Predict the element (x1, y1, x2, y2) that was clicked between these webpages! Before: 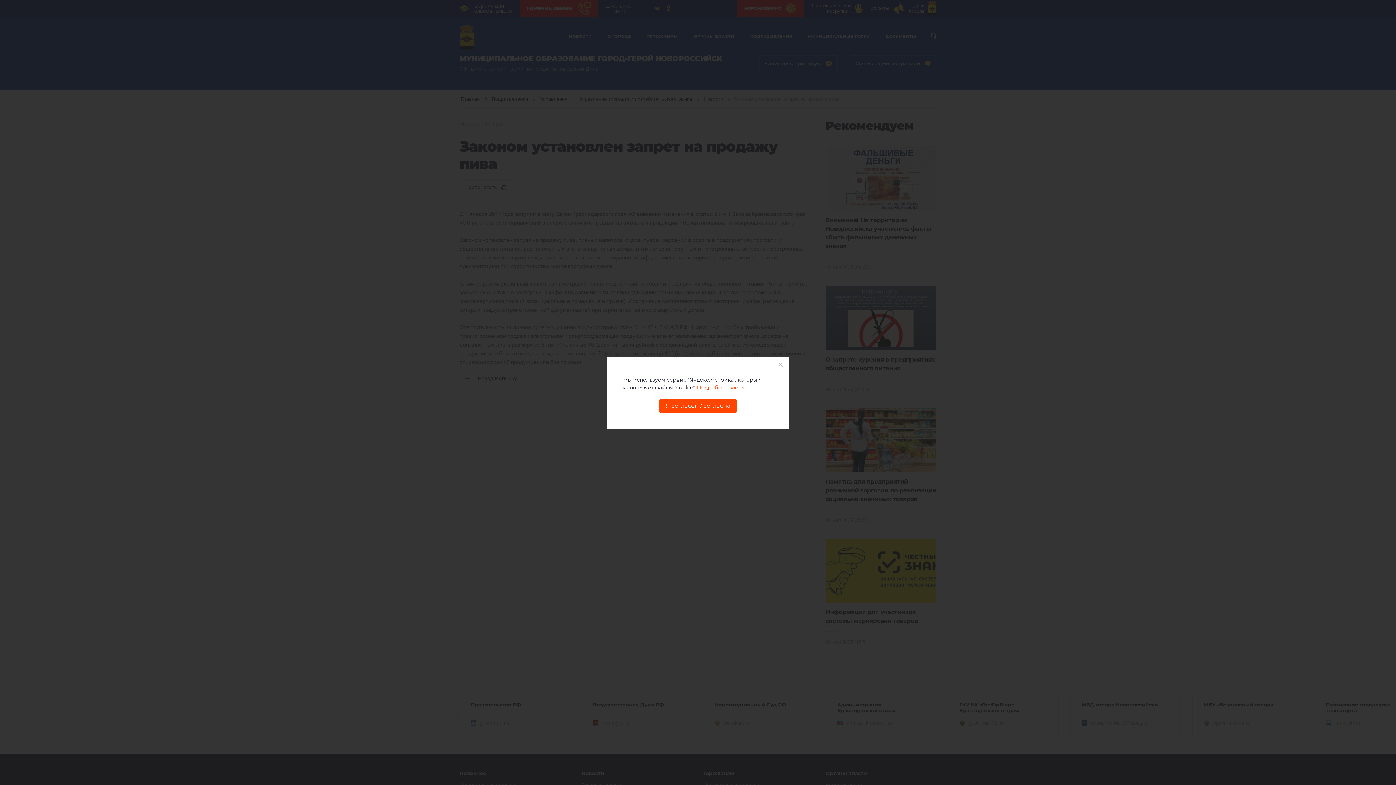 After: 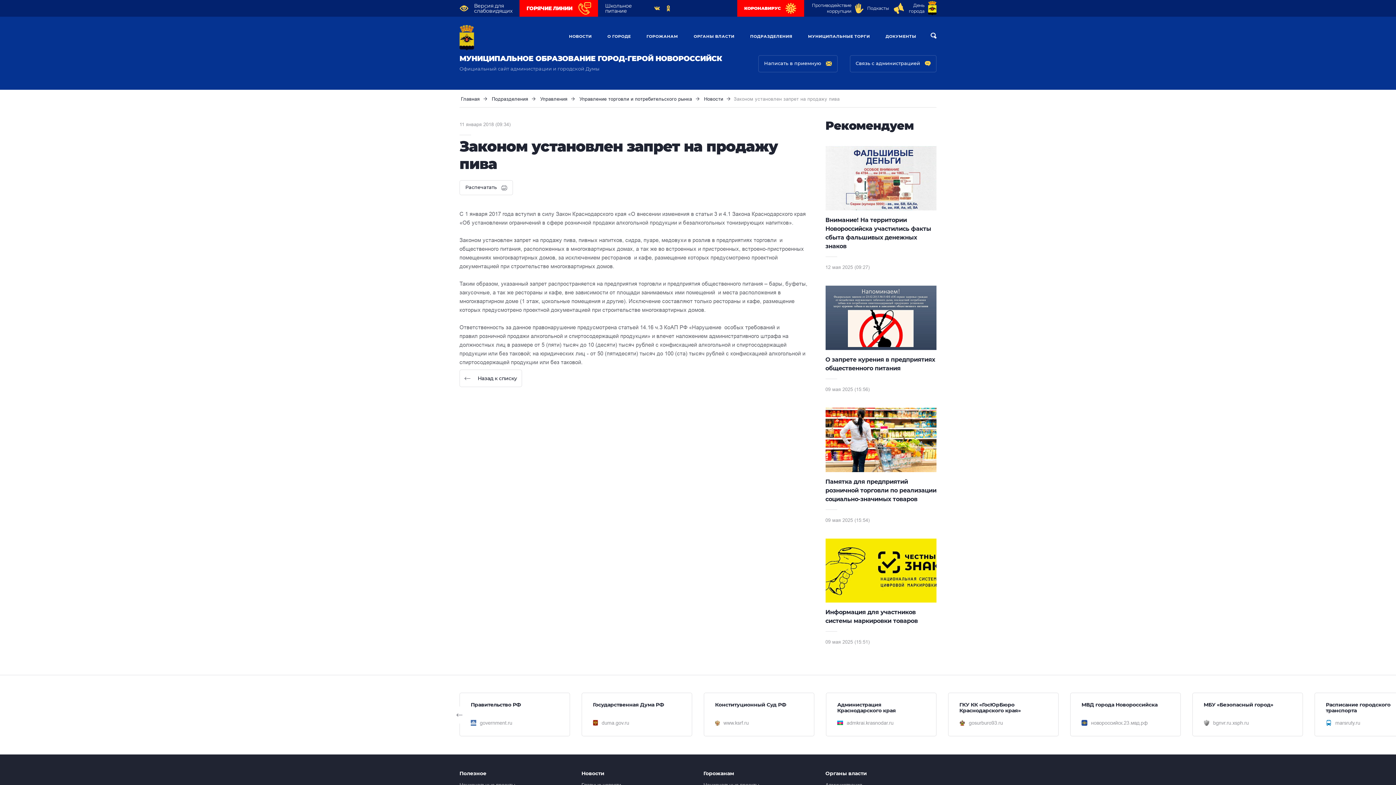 Action: bbox: (773, 356, 789, 372)